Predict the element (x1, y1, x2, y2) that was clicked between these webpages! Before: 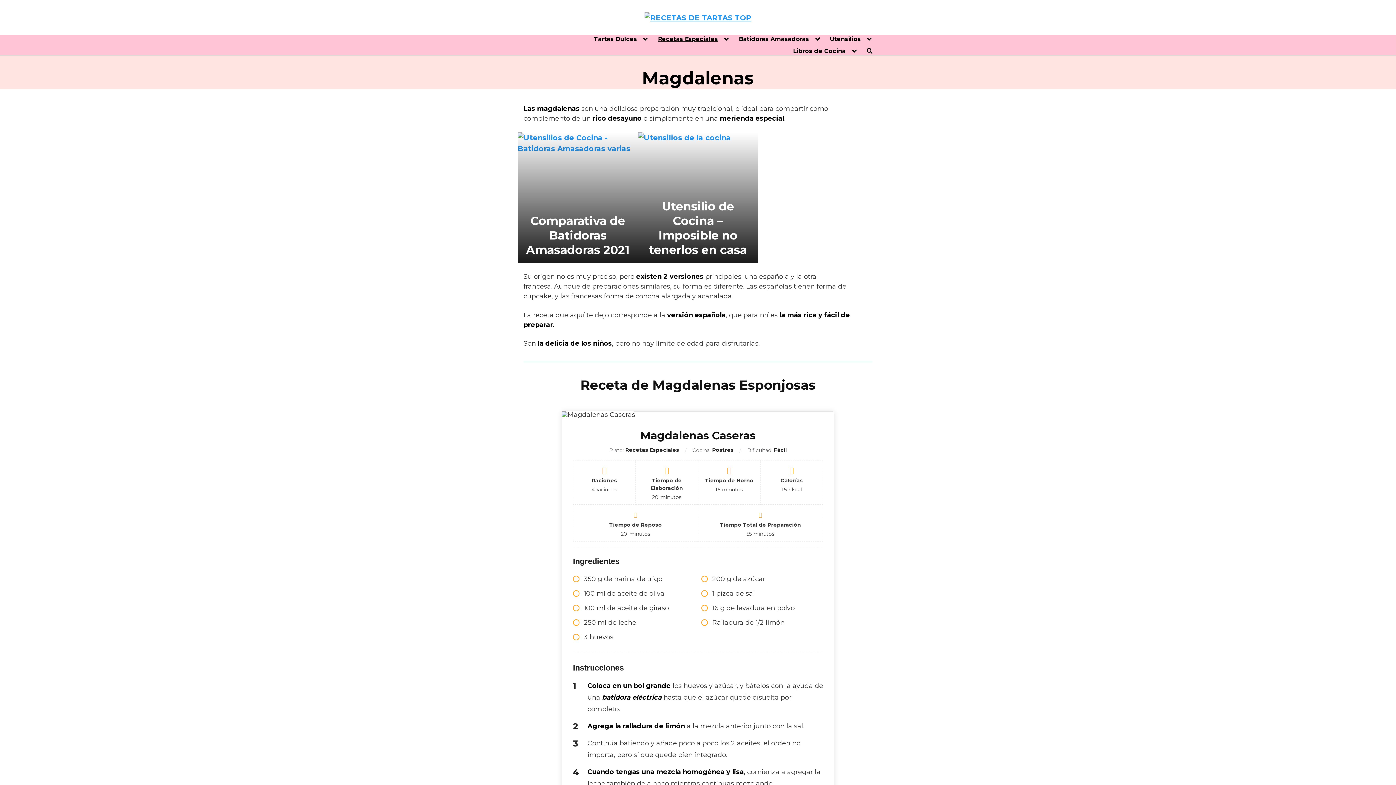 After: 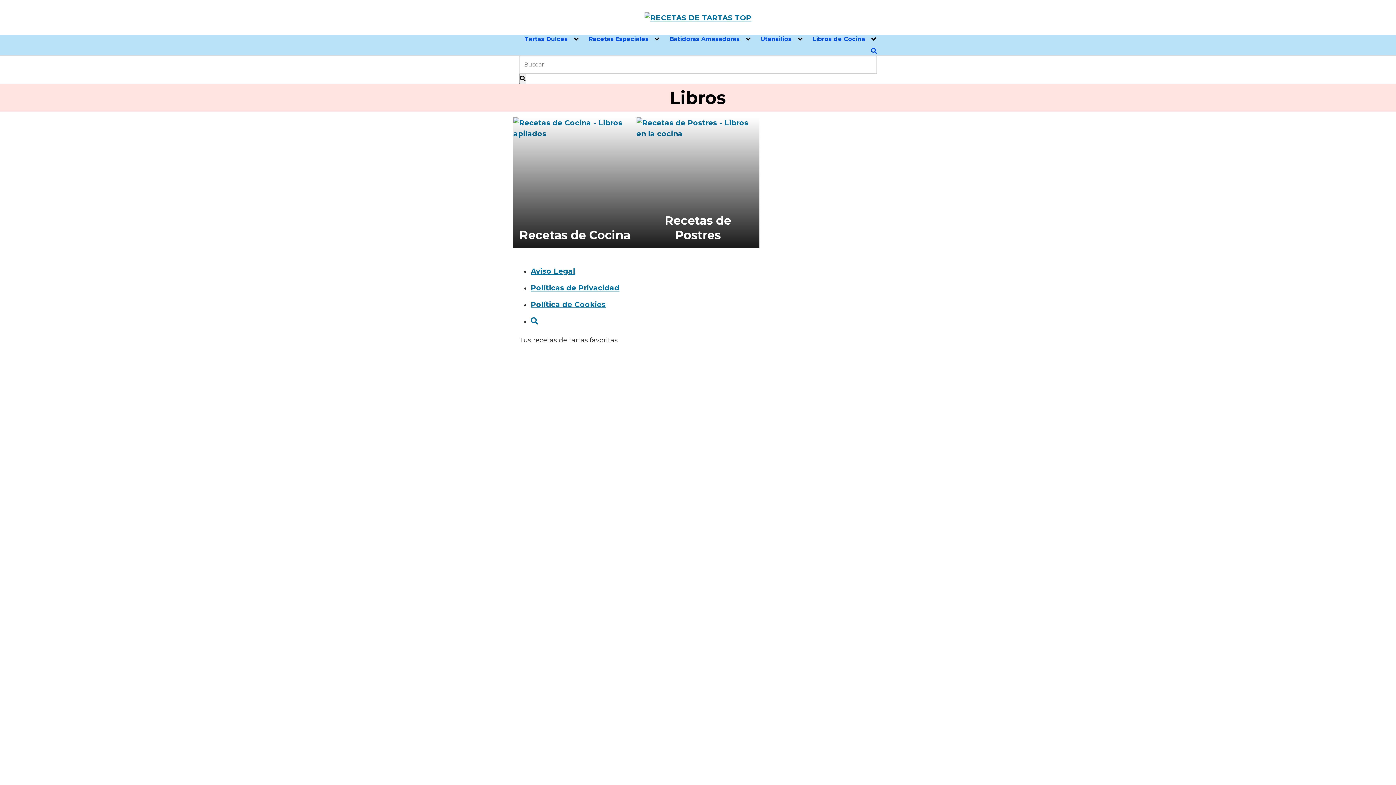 Action: bbox: (793, 47, 857, 54) label: Libros de Cocina